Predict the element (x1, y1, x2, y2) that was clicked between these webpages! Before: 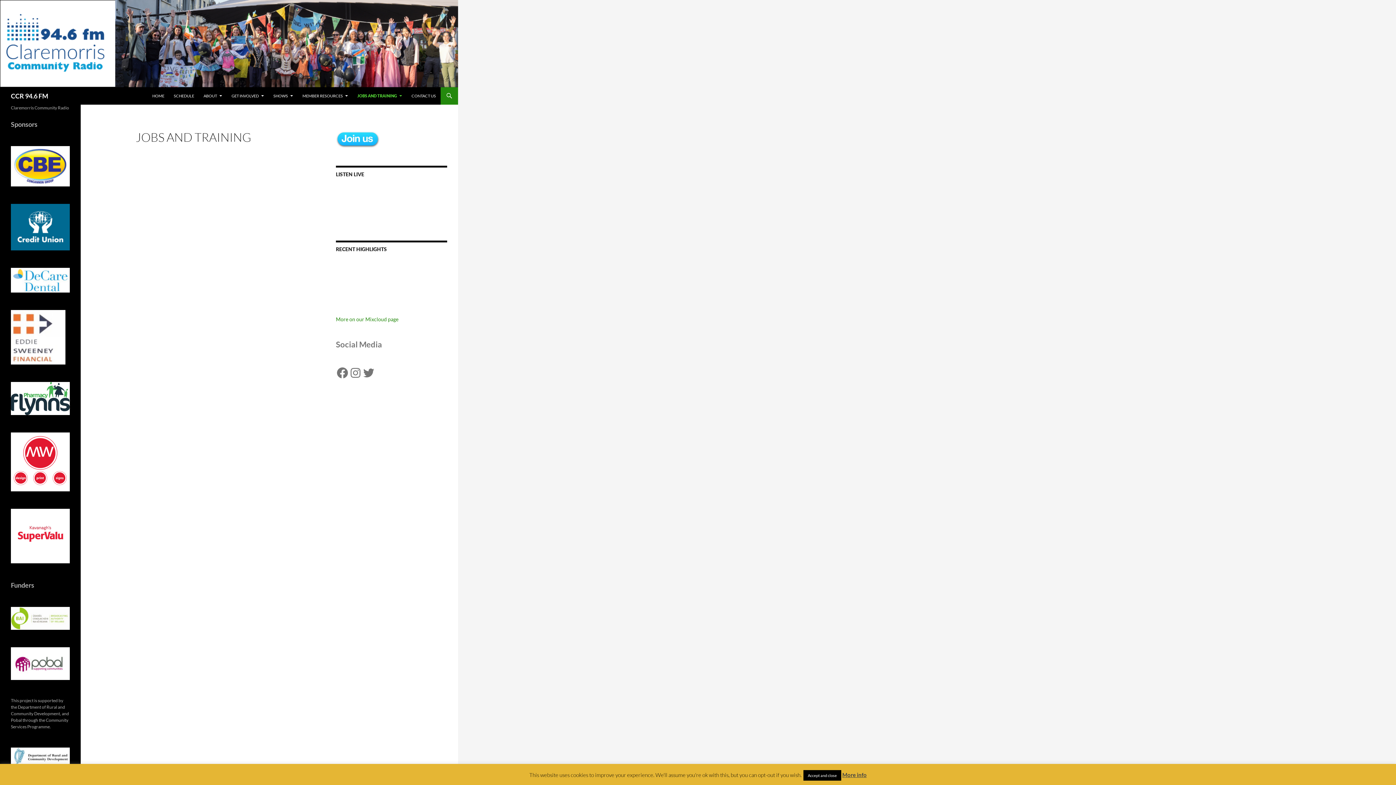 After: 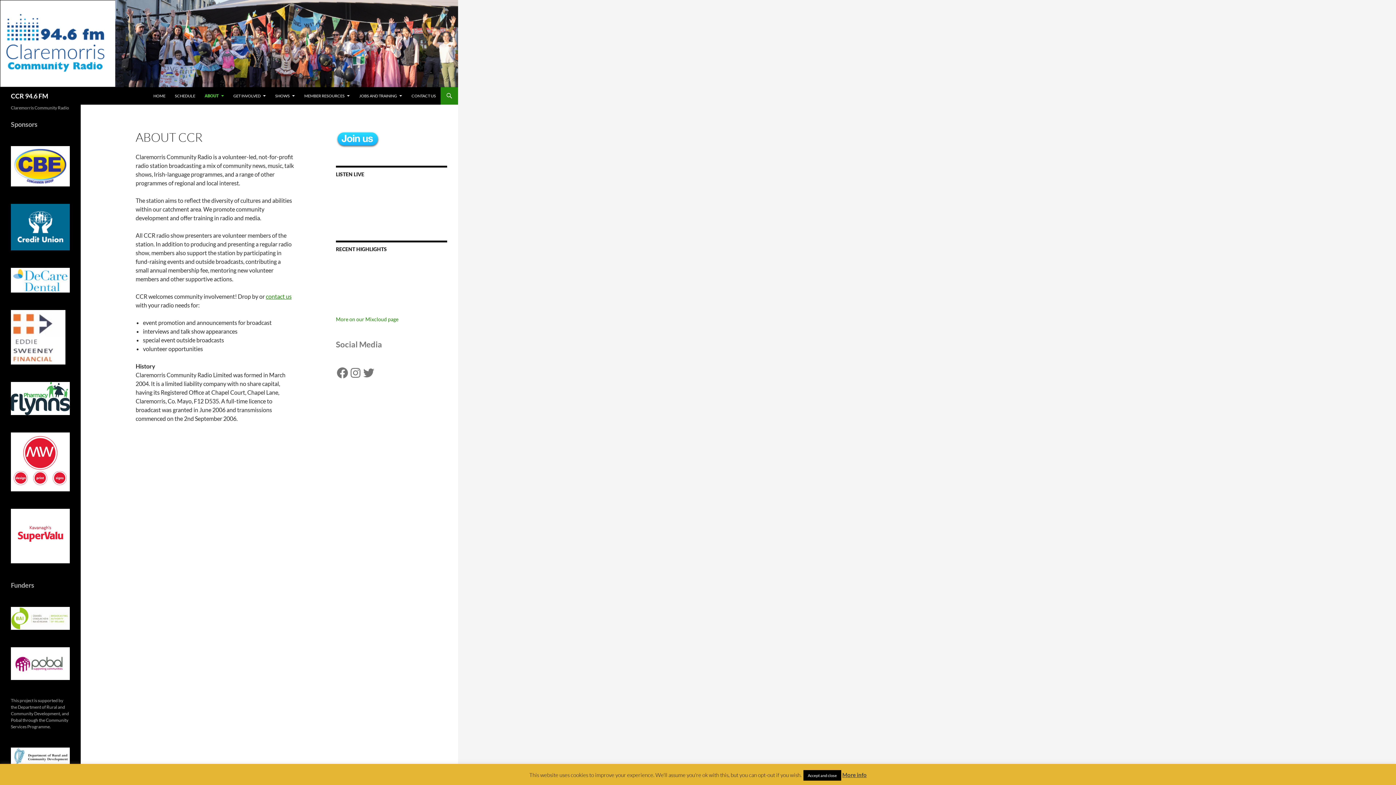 Action: label: ABOUT bbox: (199, 87, 226, 104)